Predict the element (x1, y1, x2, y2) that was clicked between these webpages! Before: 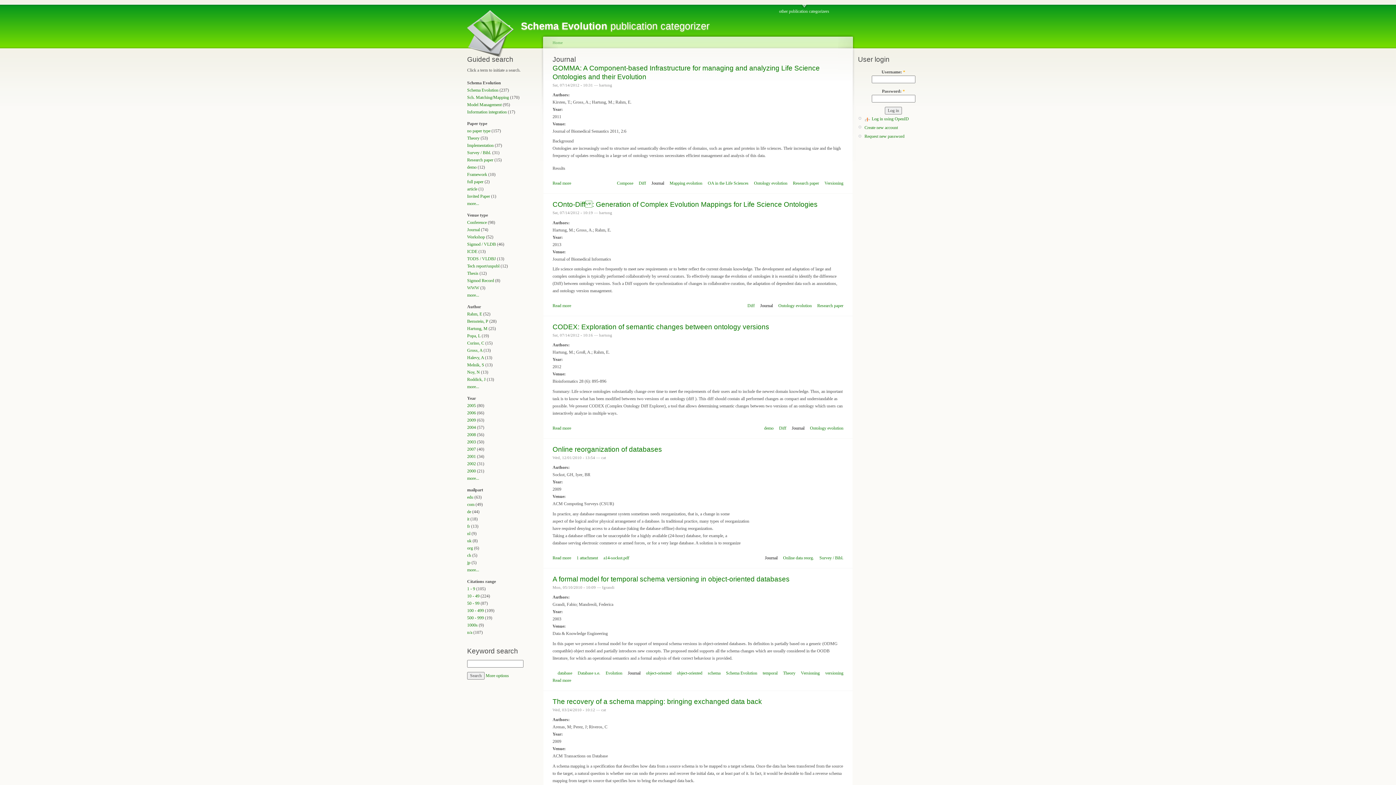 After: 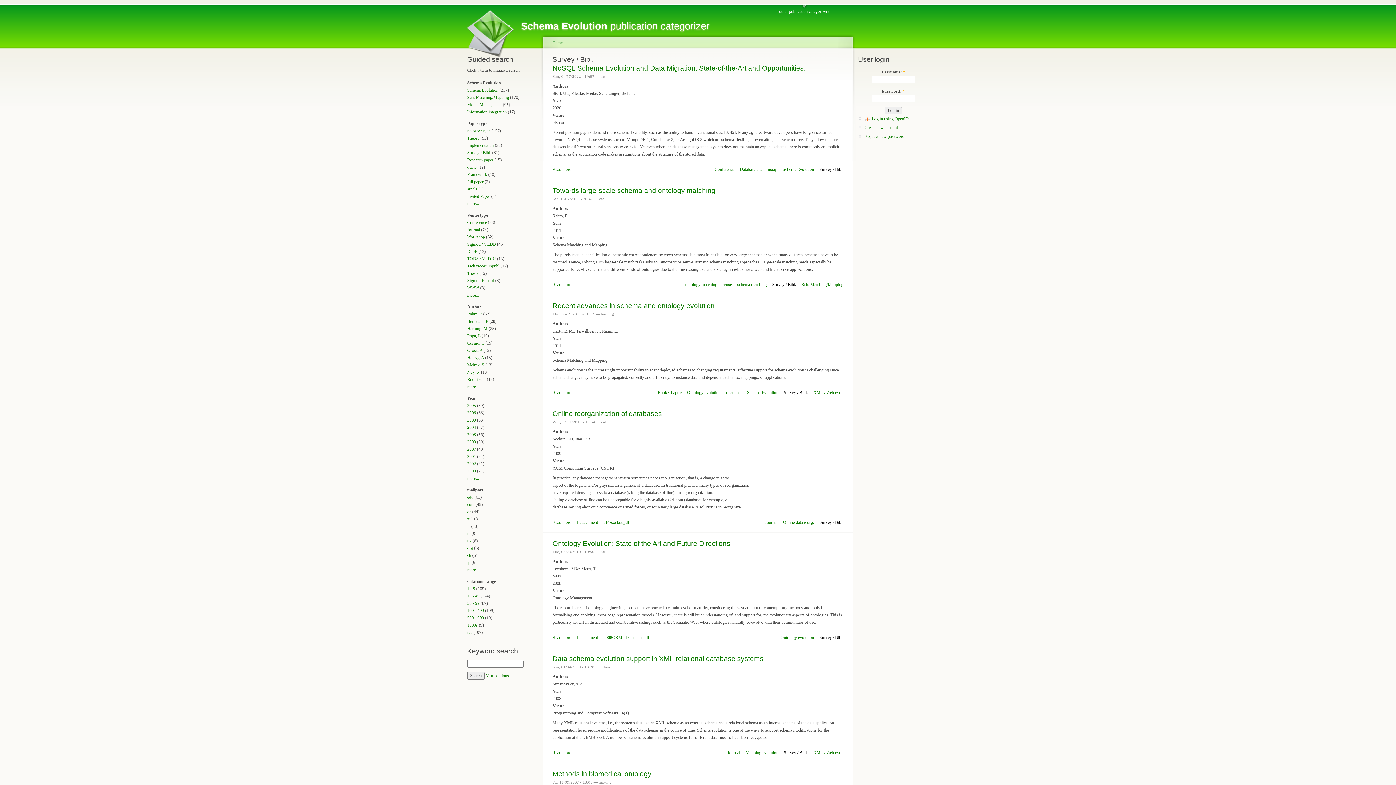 Action: bbox: (819, 555, 843, 560) label: Survey / Bibl.